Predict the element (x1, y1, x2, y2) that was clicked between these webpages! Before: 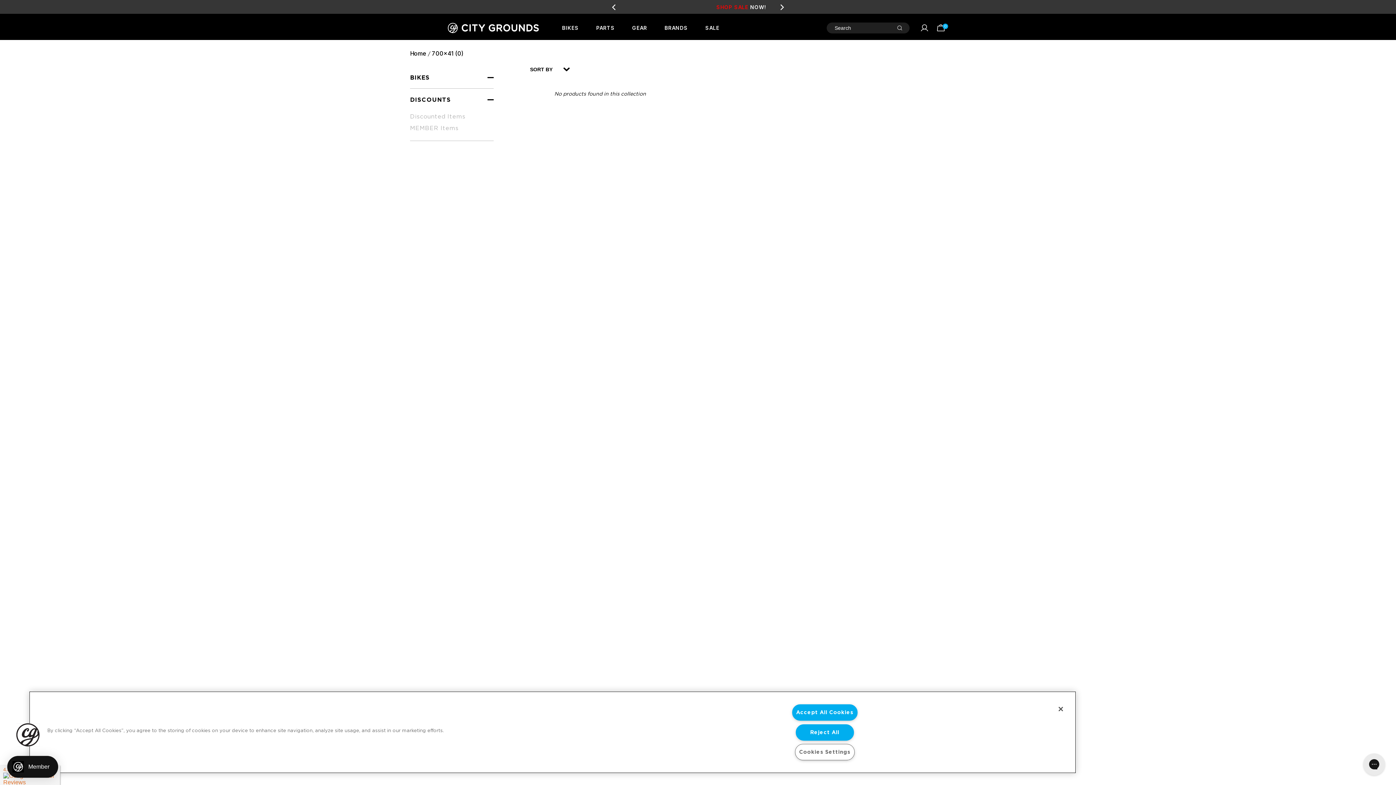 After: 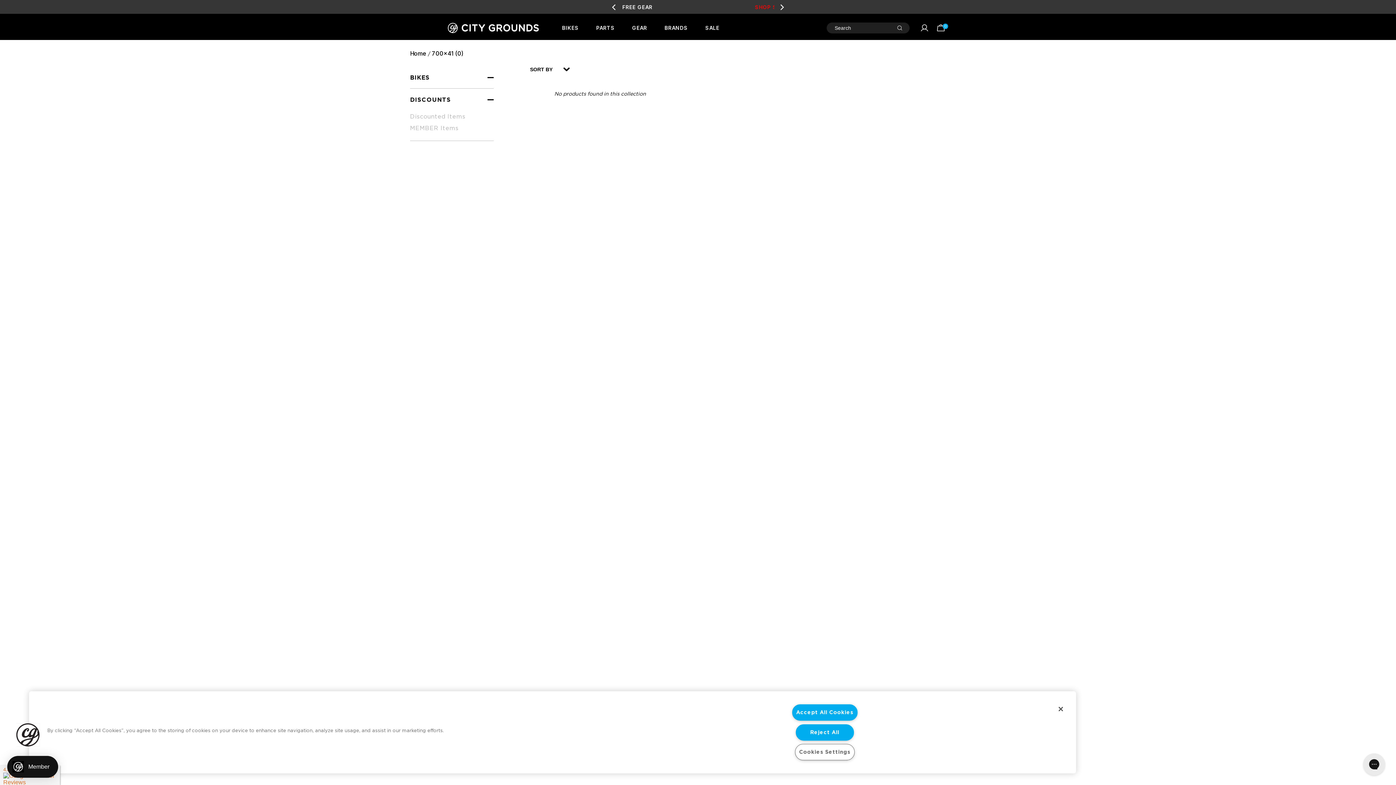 Action: bbox: (410, 112, 488, 121) label: Discounted Items